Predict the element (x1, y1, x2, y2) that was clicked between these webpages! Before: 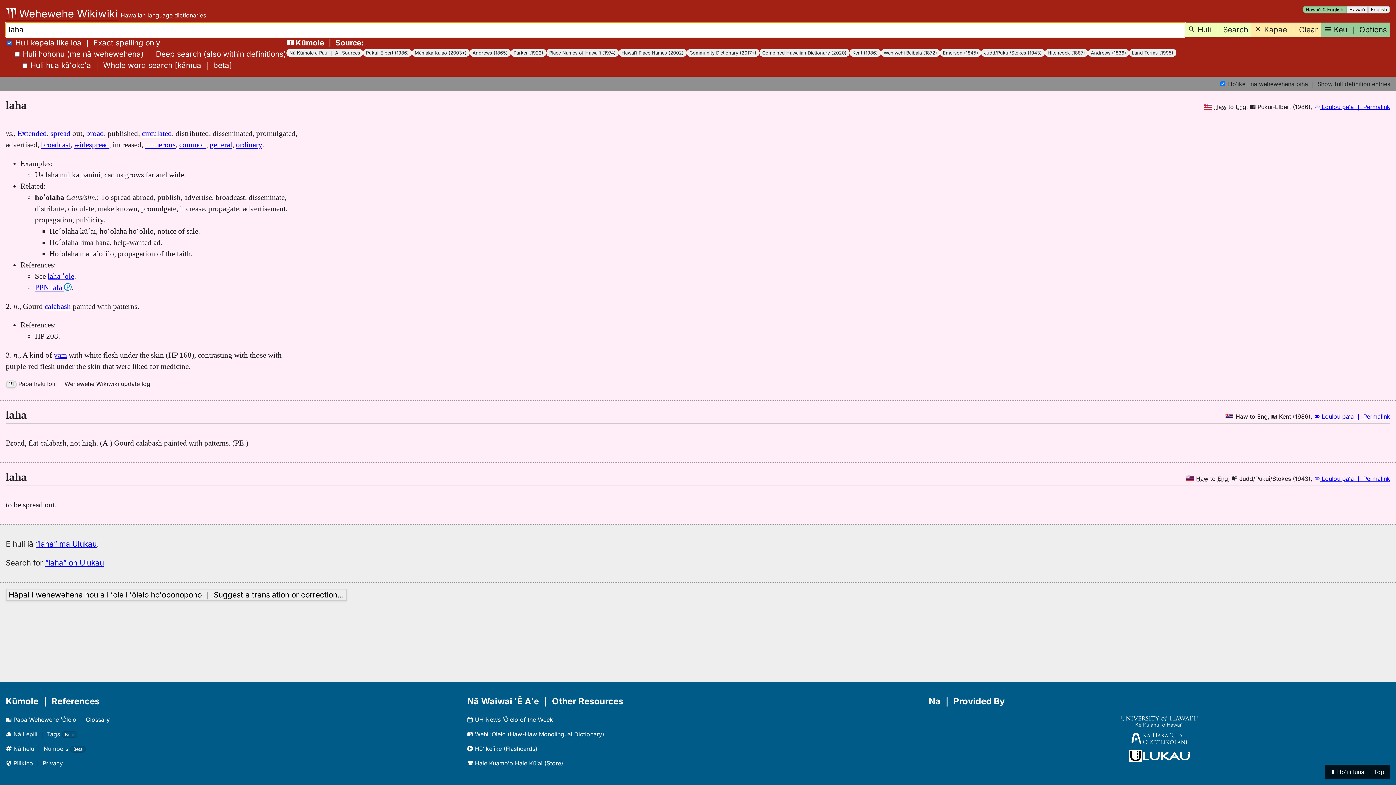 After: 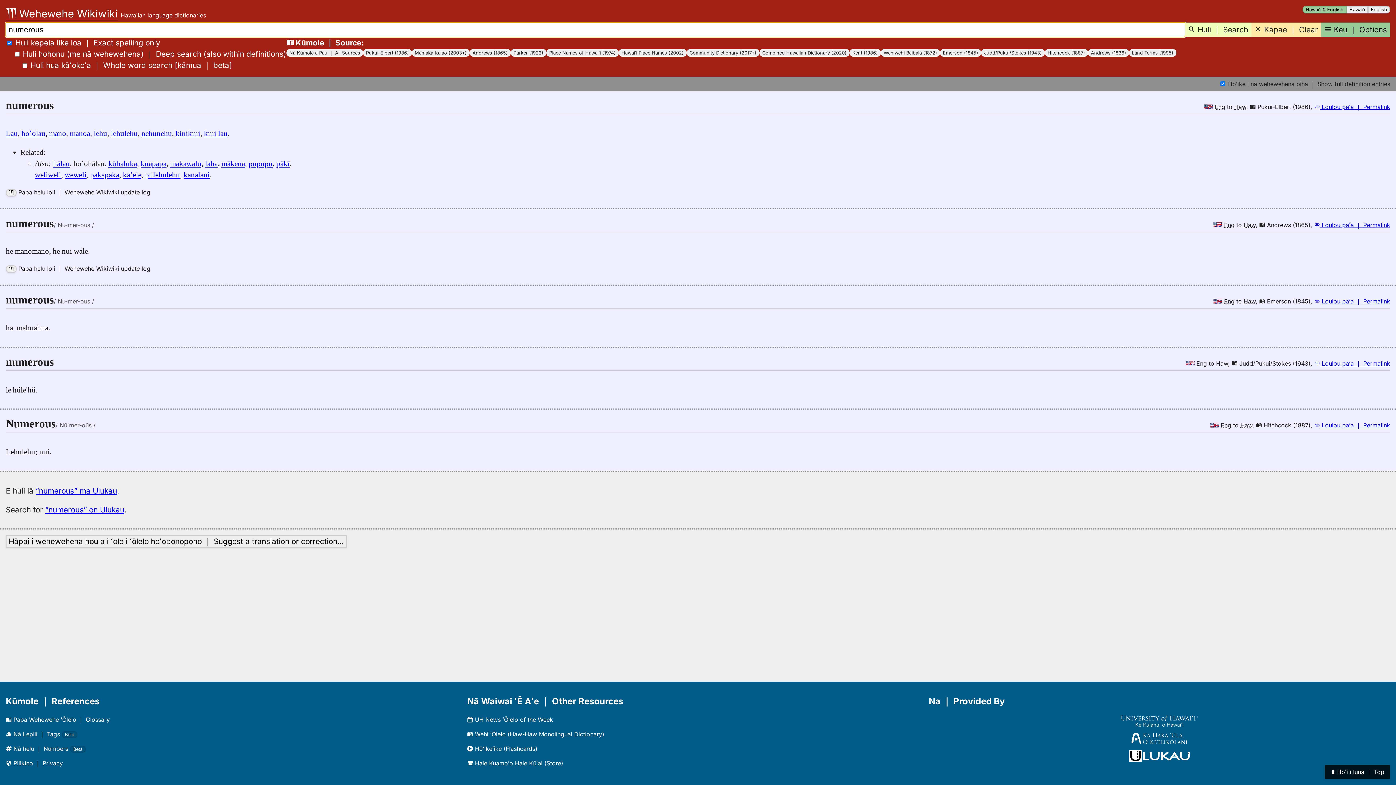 Action: bbox: (145, 140, 175, 148) label: numerous